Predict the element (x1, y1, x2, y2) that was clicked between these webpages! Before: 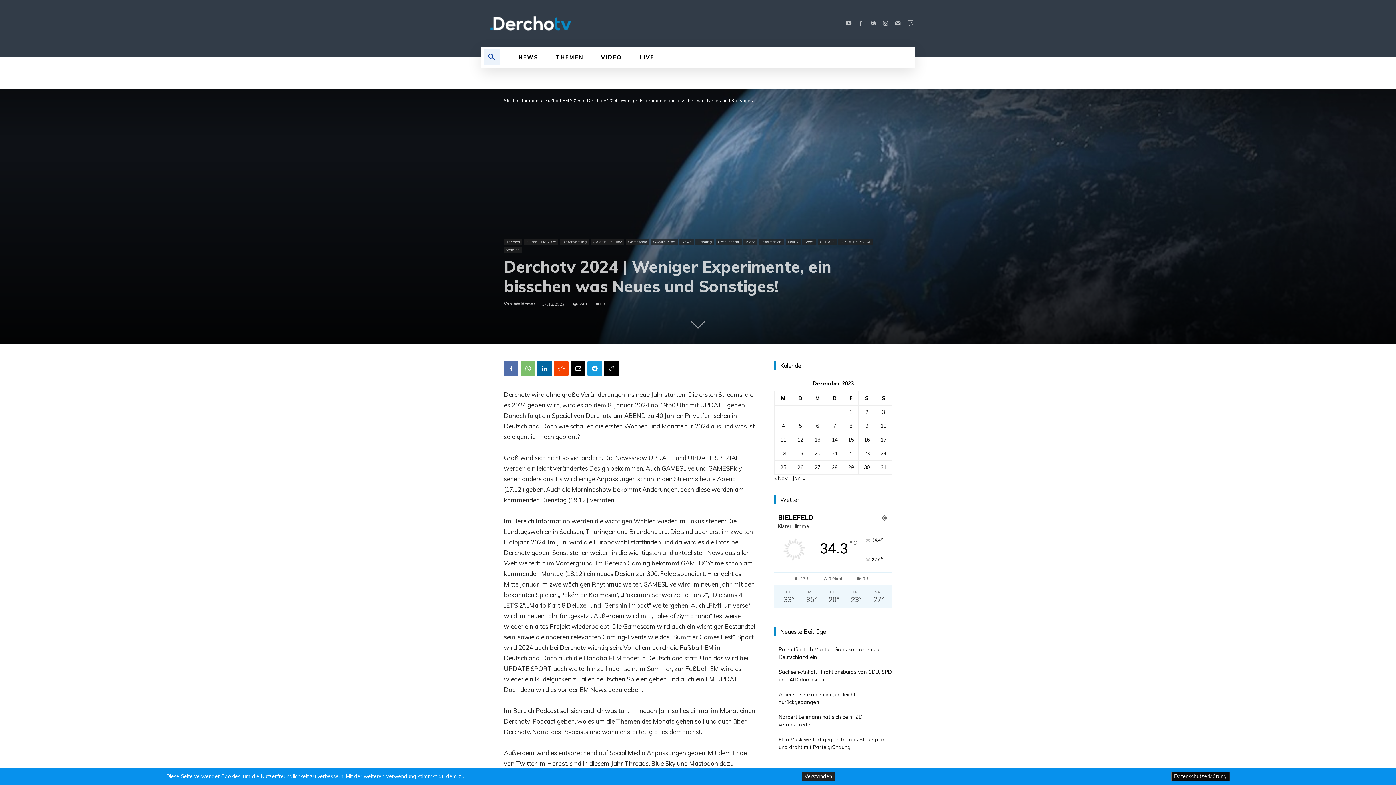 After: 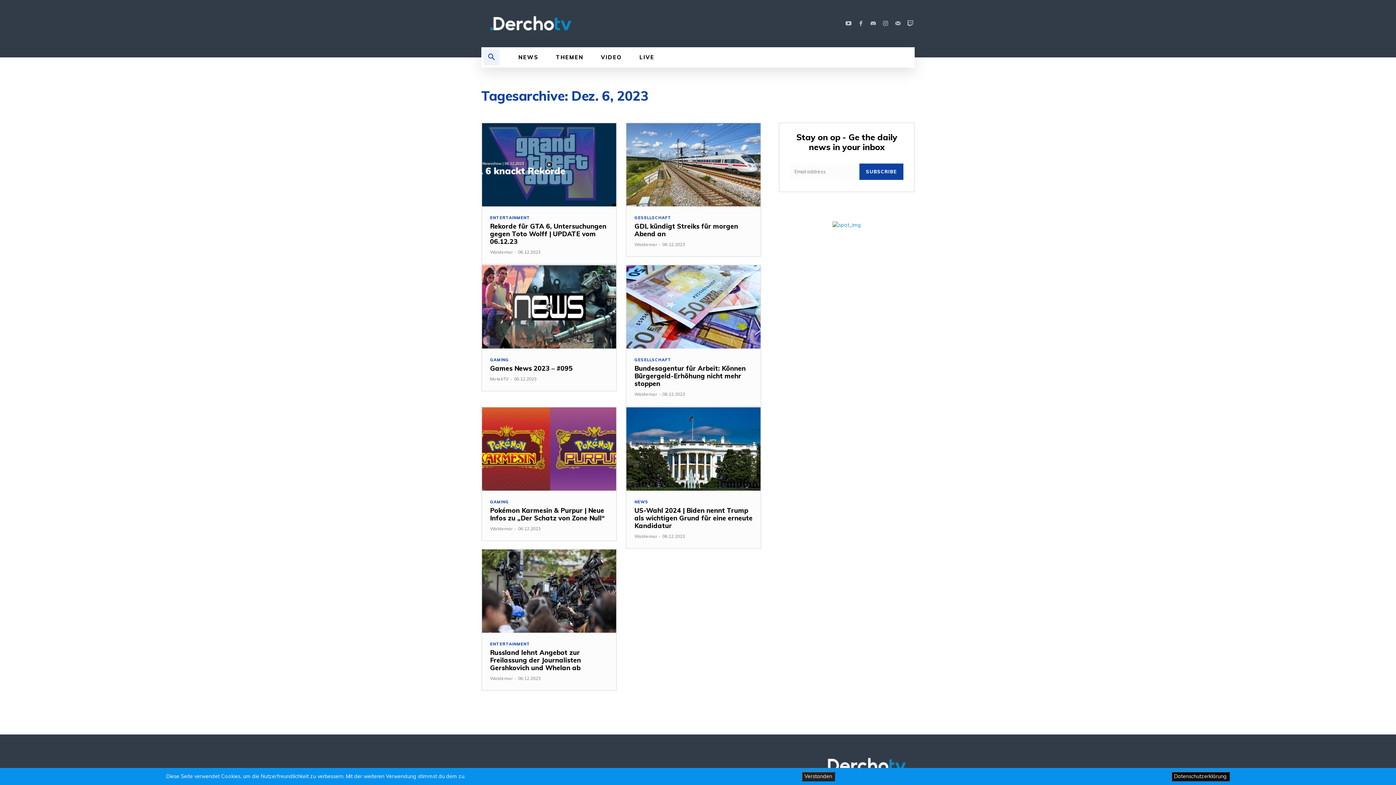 Action: label: Beiträge veröffentlicht am 6. December 2023 bbox: (816, 422, 819, 429)